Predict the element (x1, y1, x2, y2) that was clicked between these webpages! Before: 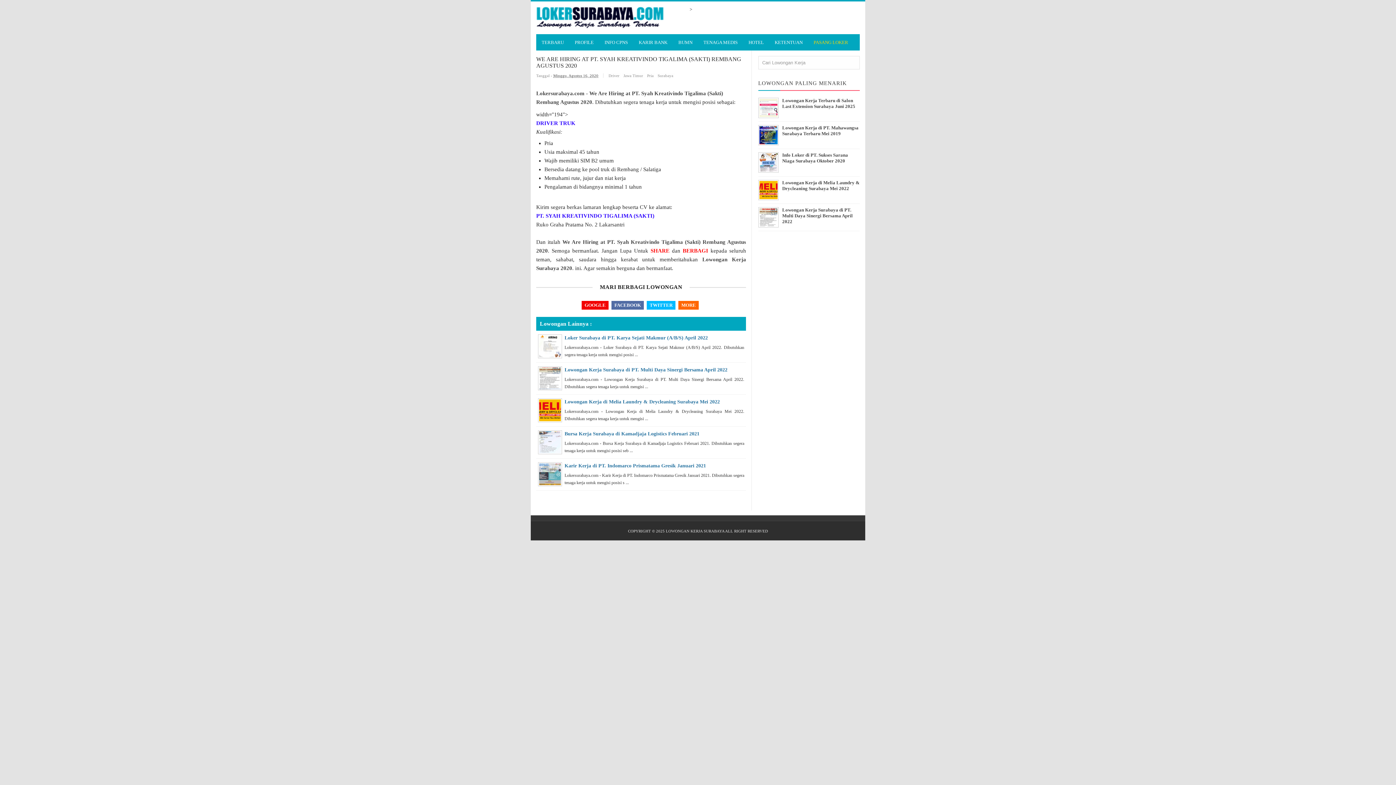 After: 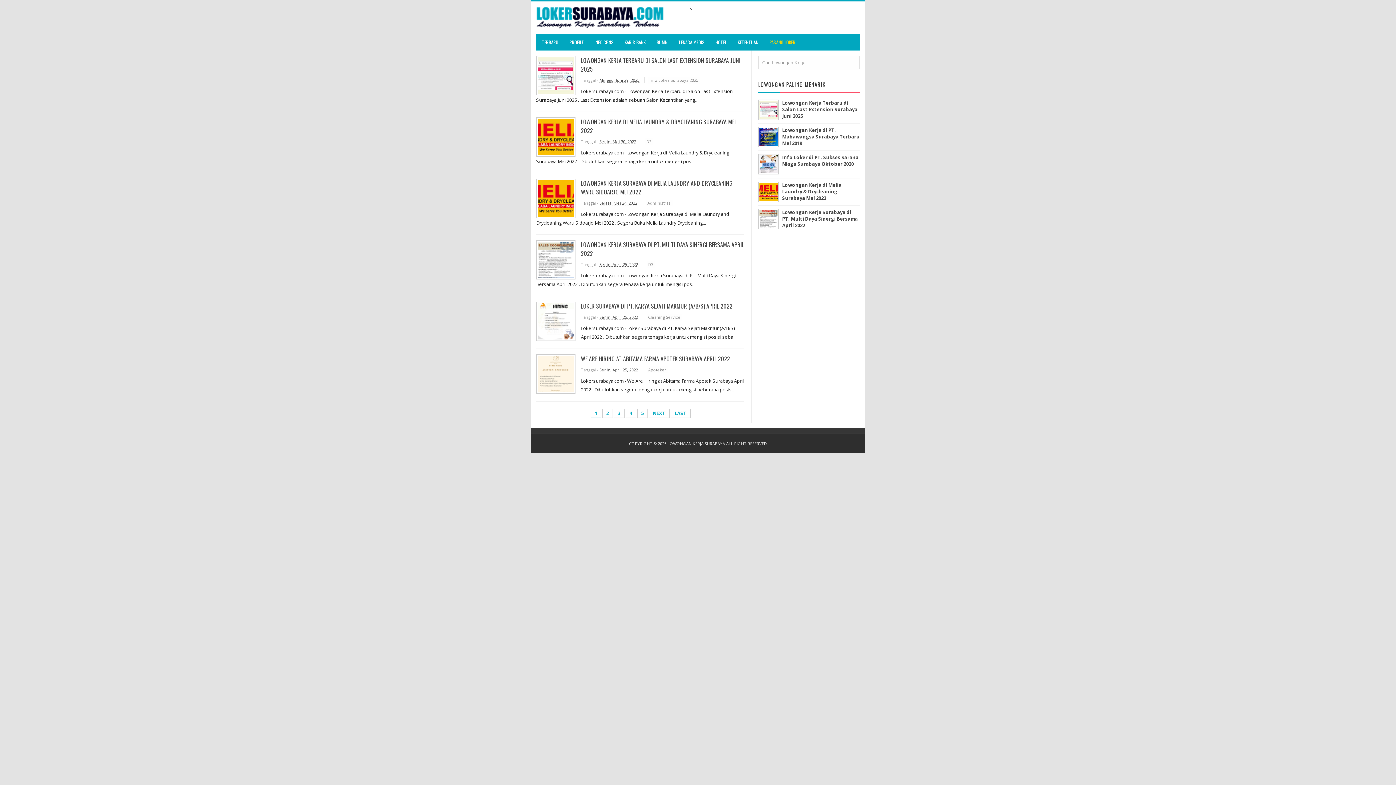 Action: bbox: (536, 90, 584, 96) label: Lokersurabaya.com